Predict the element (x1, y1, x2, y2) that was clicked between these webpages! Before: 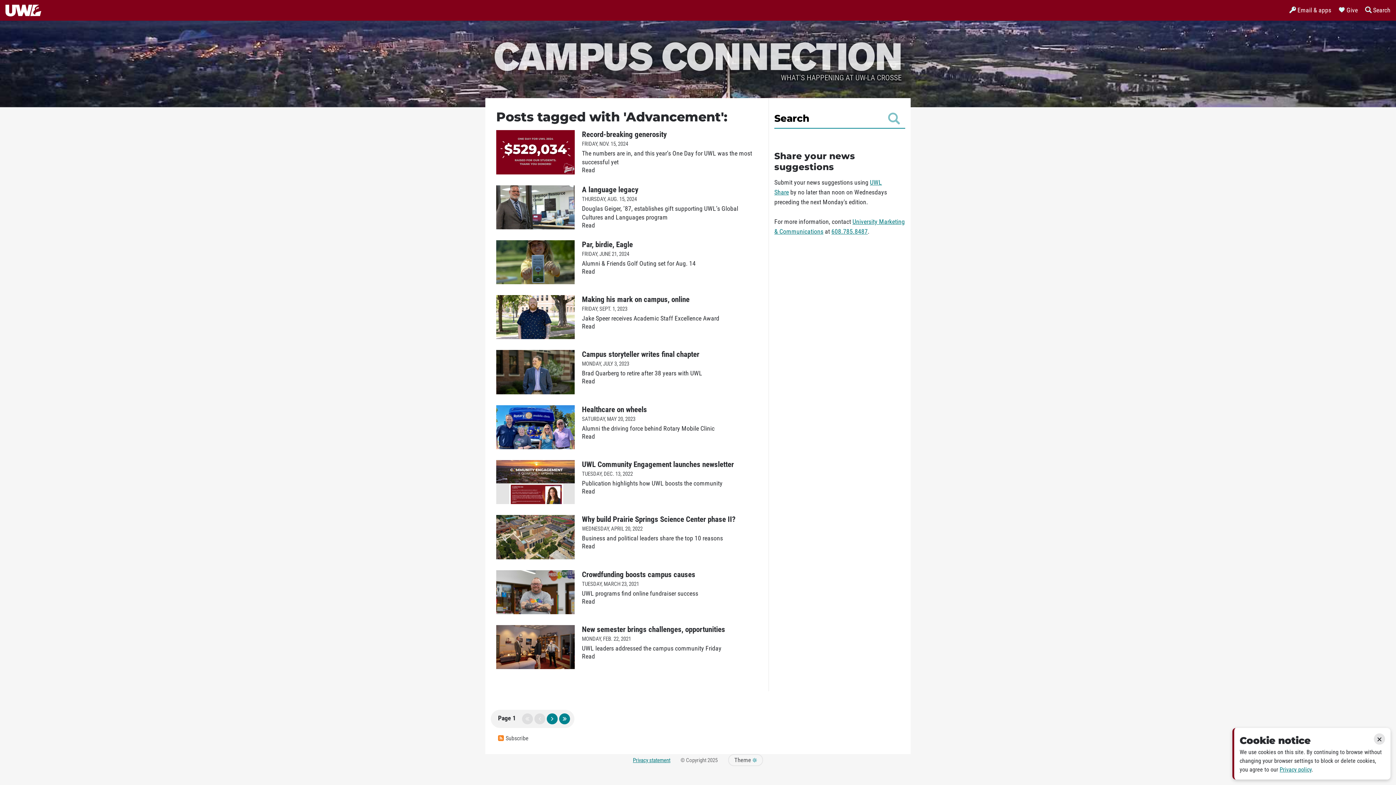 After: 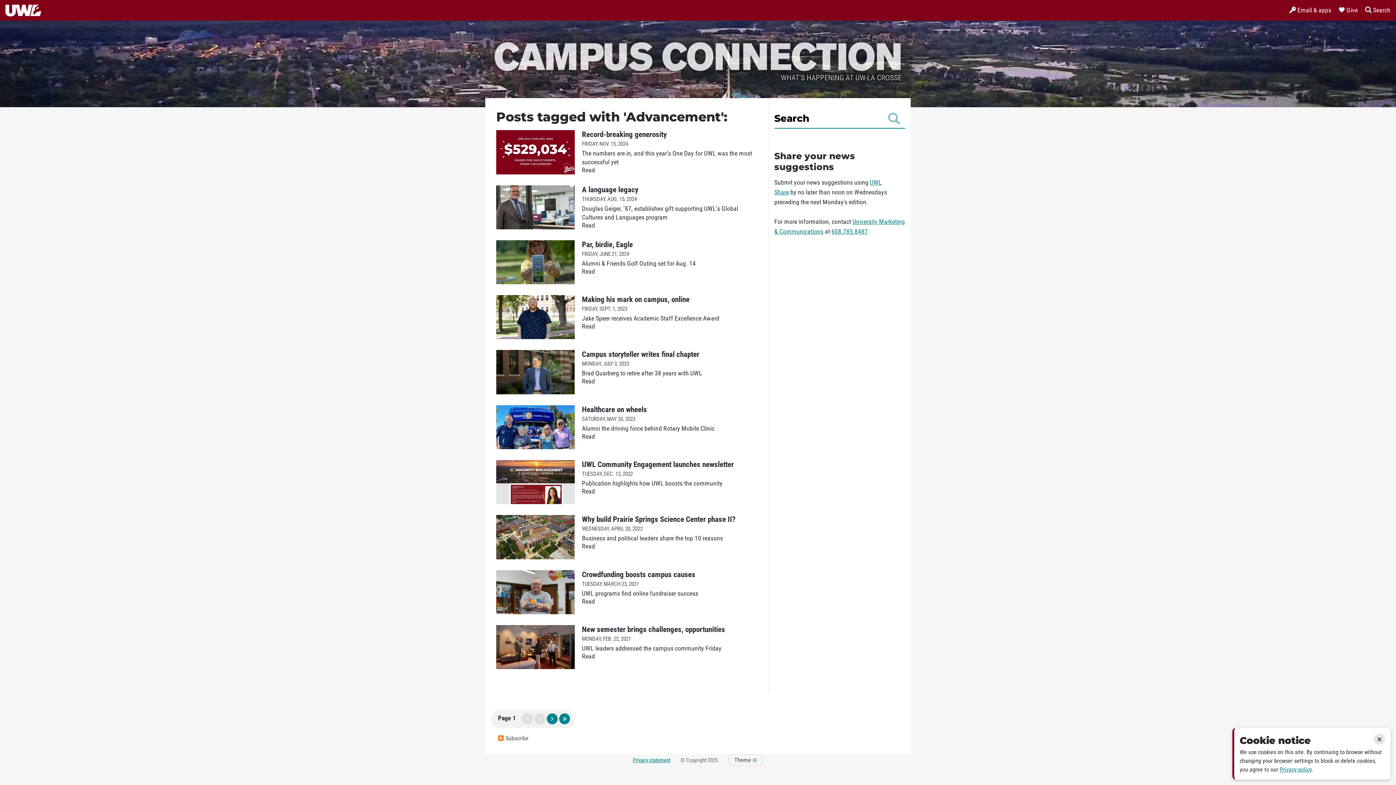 Action: label: first page bbox: (522, 713, 533, 724)